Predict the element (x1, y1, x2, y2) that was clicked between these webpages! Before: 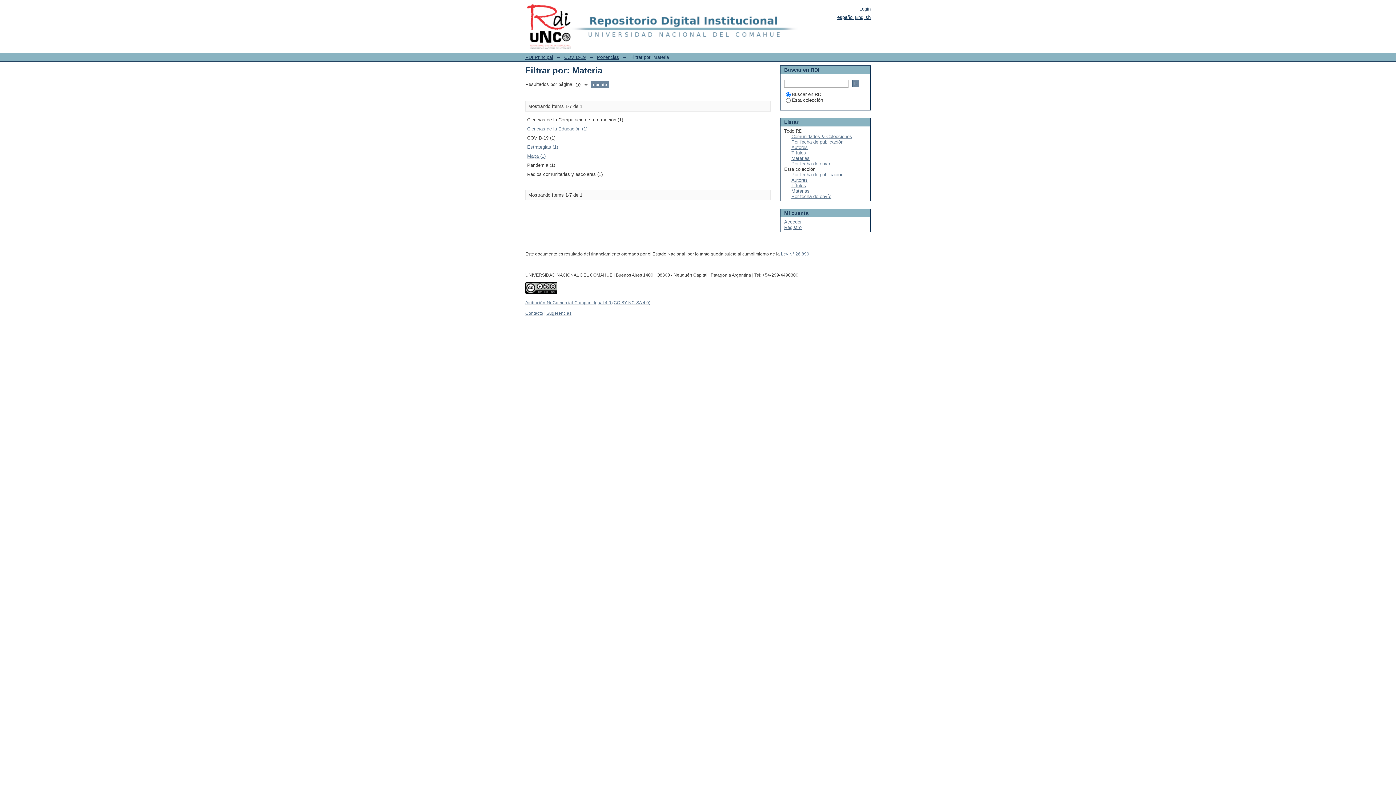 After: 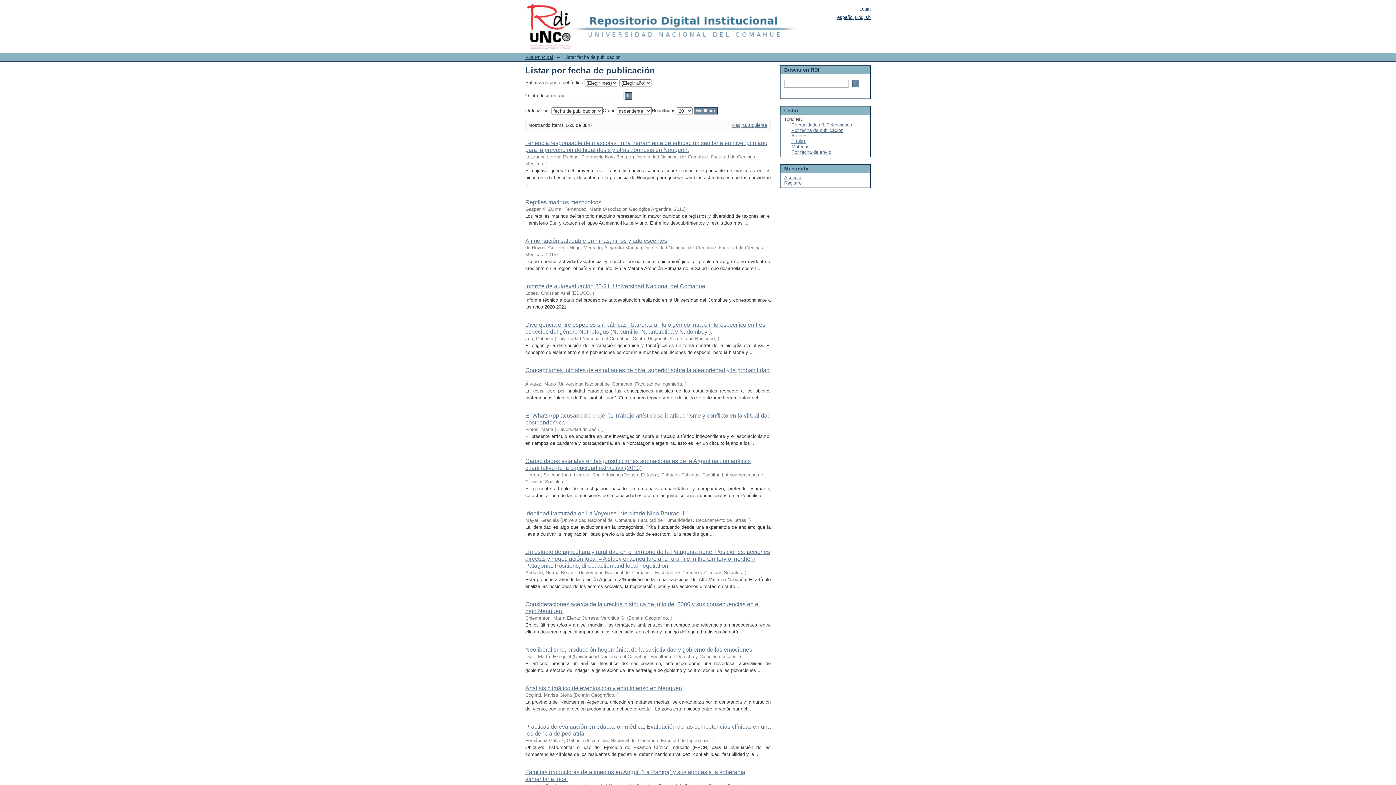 Action: bbox: (791, 139, 843, 144) label: Por fecha de publicación